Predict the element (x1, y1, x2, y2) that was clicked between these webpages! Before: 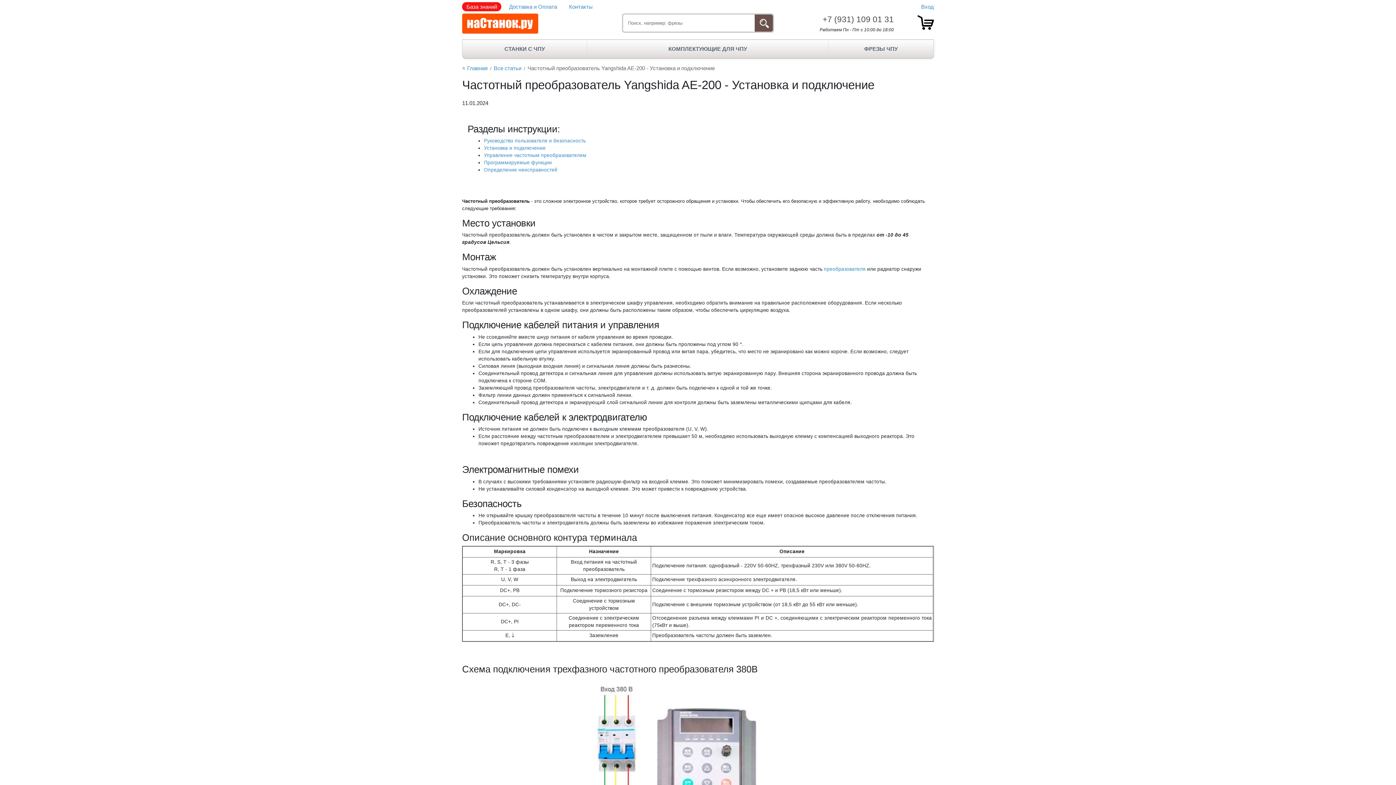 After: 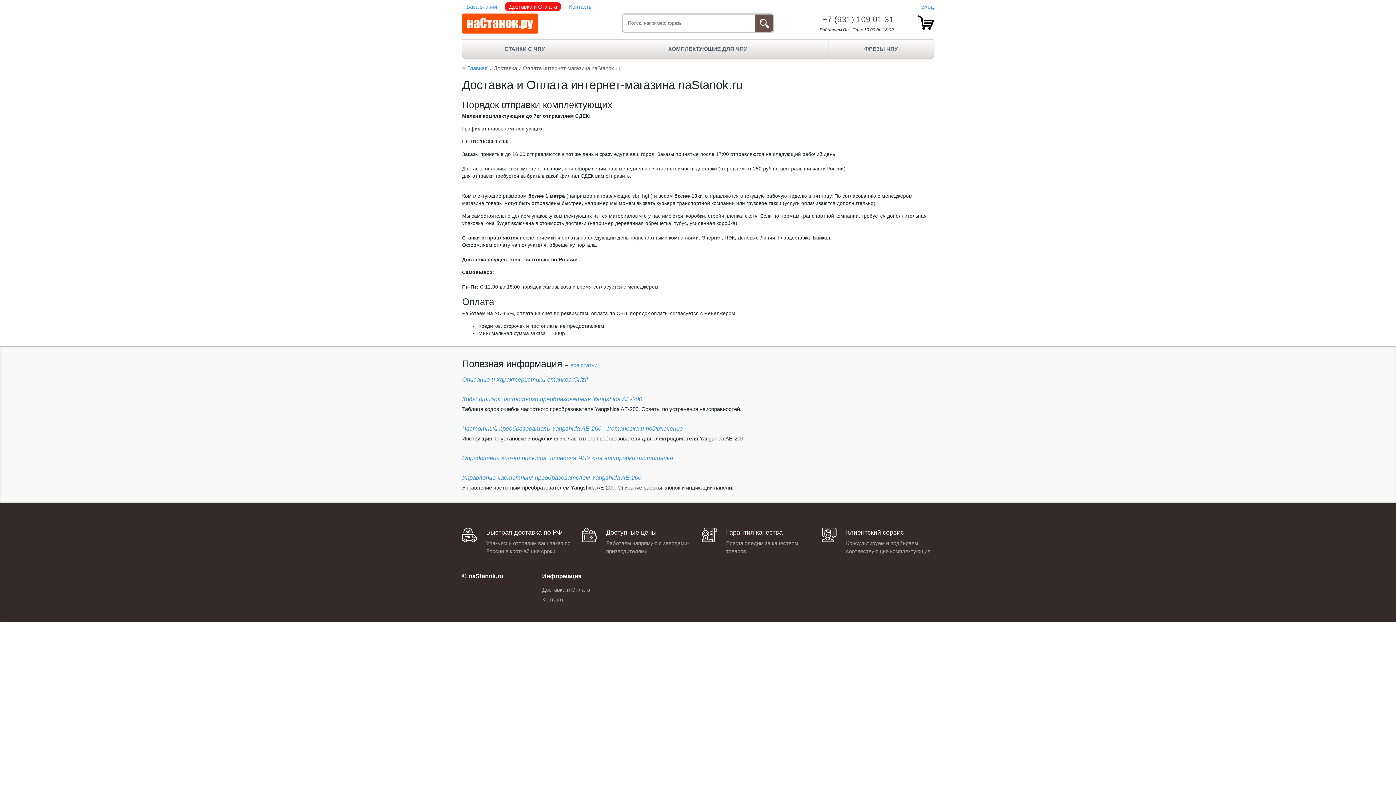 Action: label: Доставка и Оплата bbox: (504, 2, 561, 11)